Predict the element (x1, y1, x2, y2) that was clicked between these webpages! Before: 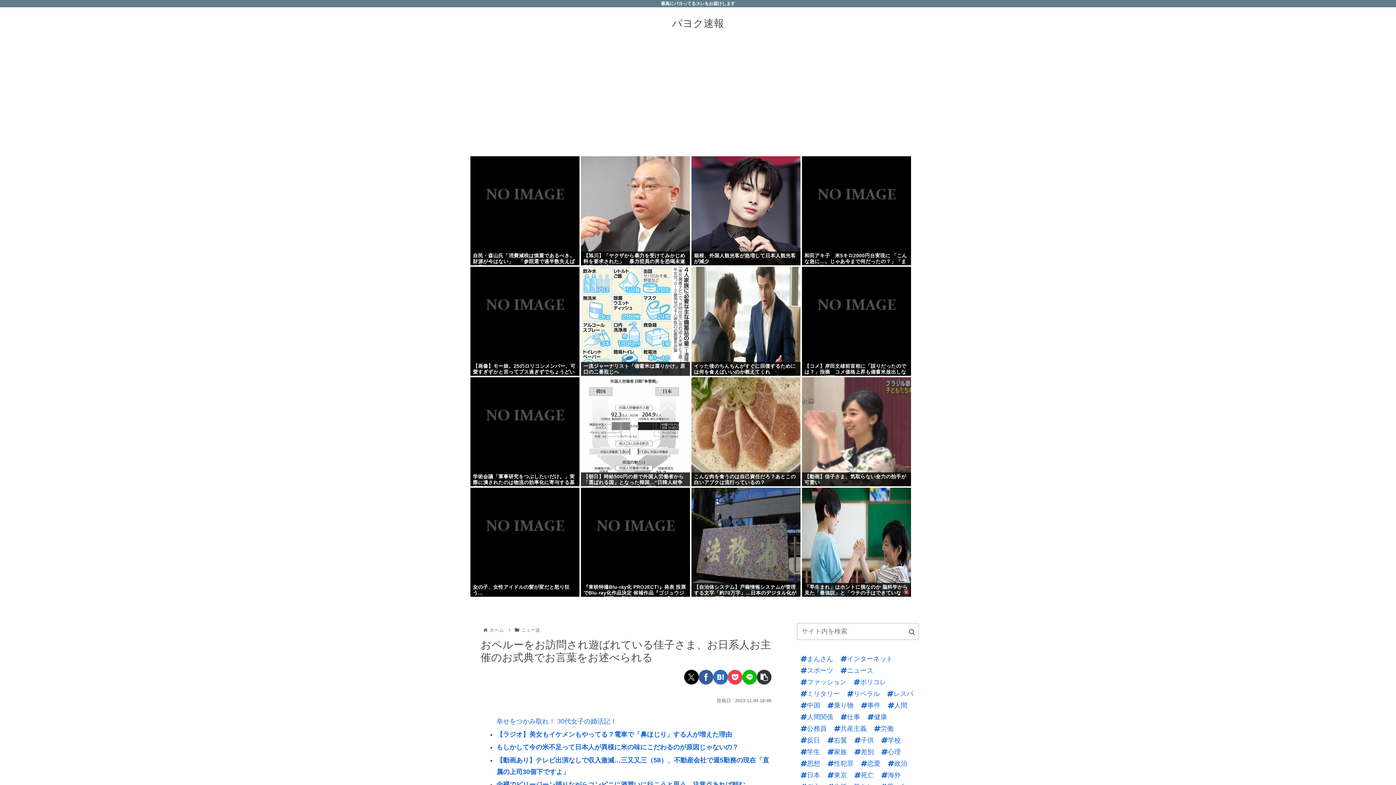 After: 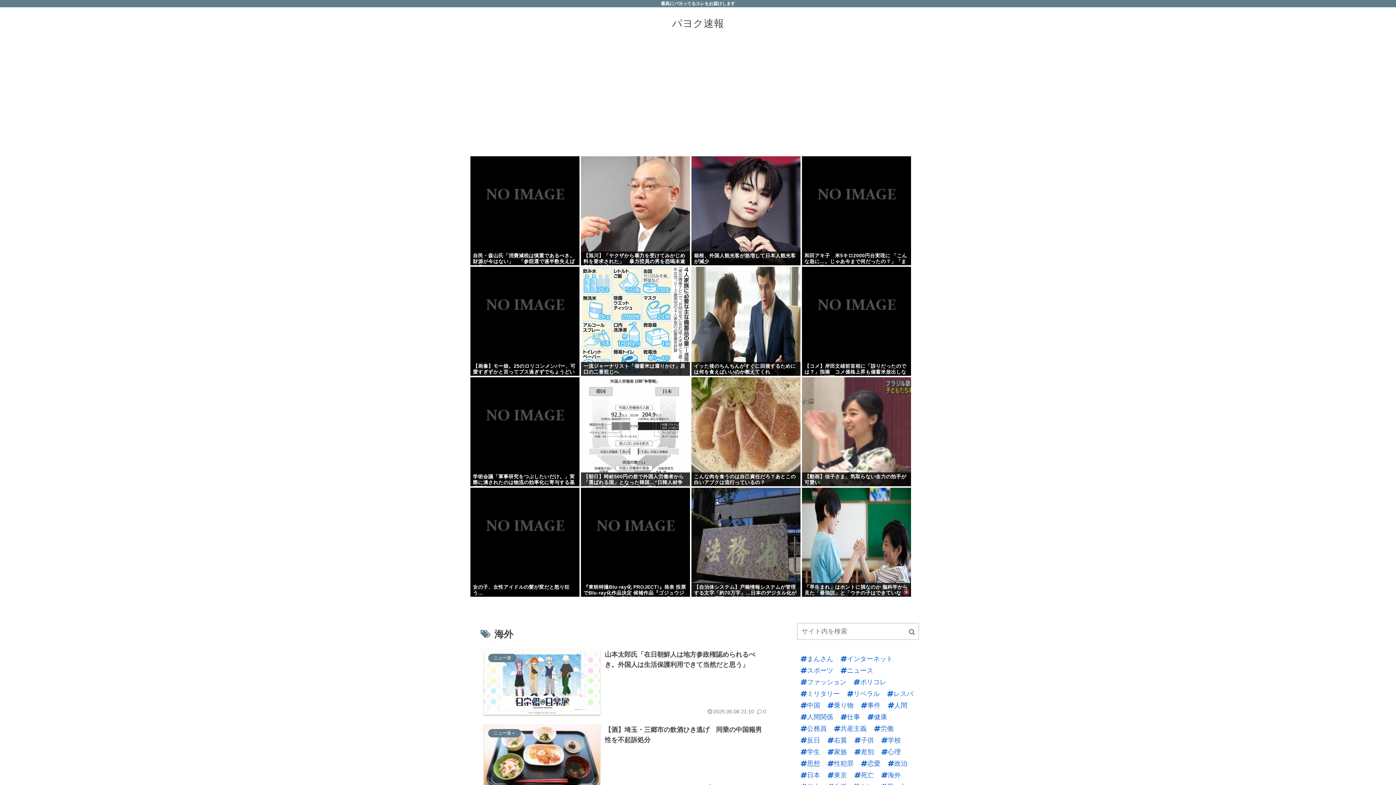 Action: bbox: (877, 769, 901, 781) label: 海外 (1,847個の項目)